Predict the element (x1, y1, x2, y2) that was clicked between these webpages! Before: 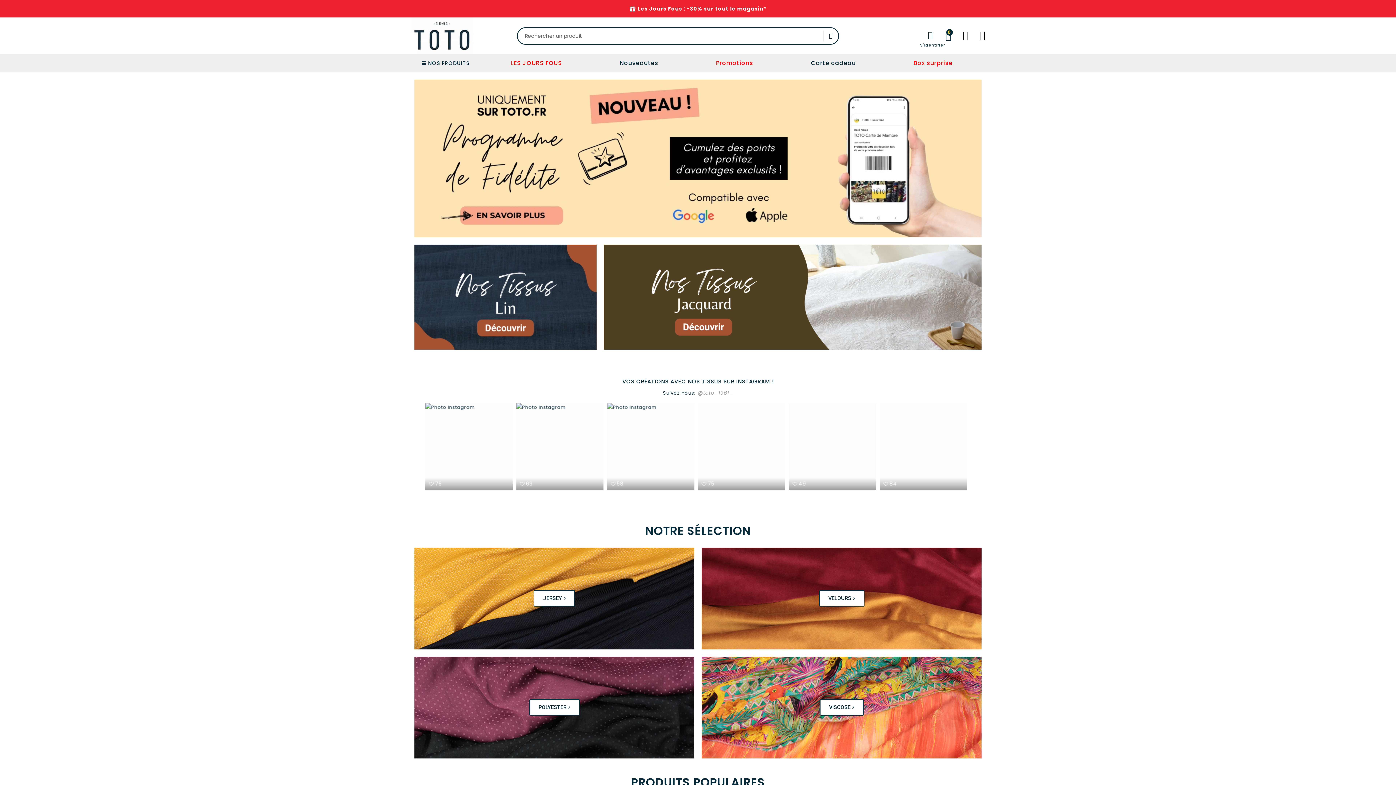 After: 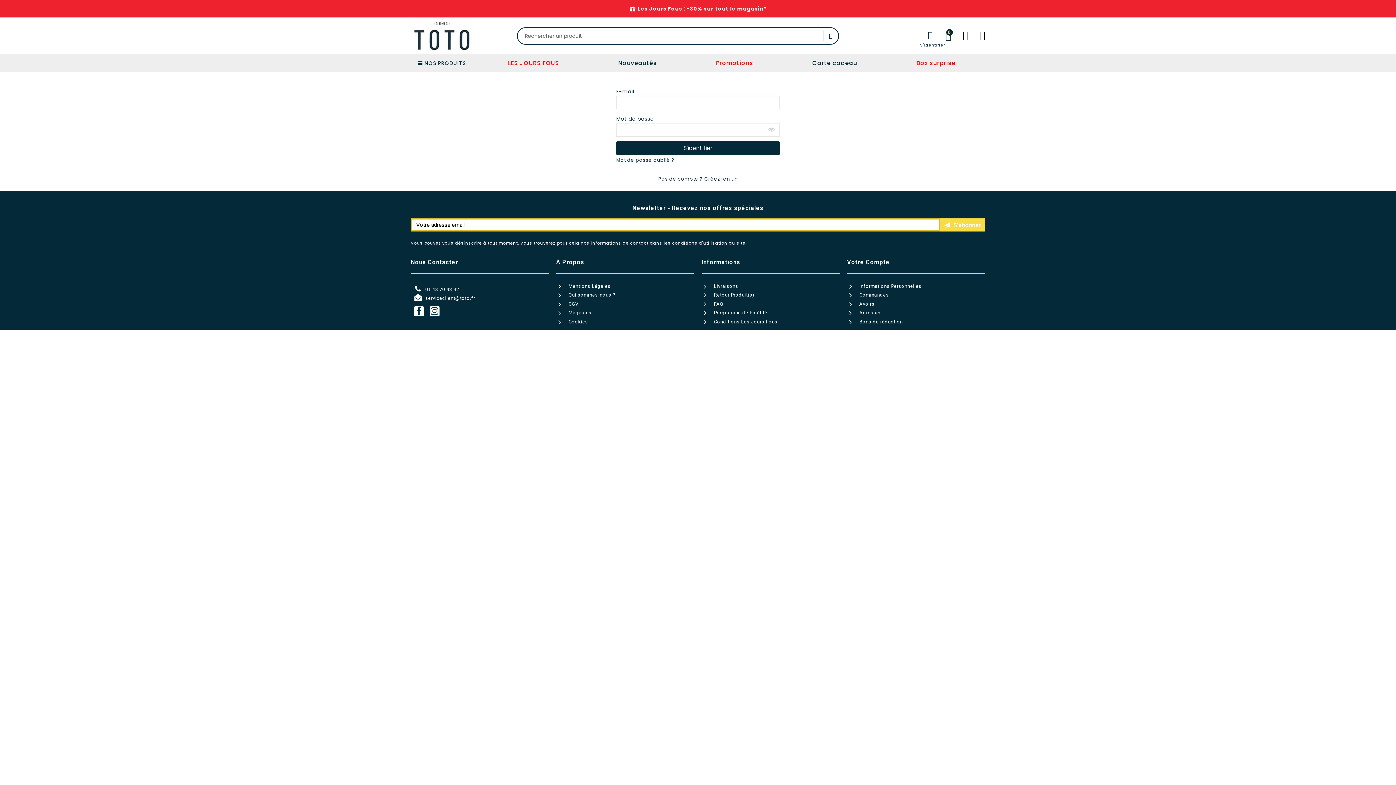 Action: label: S'identifier bbox: (912, 40, 952, 49)